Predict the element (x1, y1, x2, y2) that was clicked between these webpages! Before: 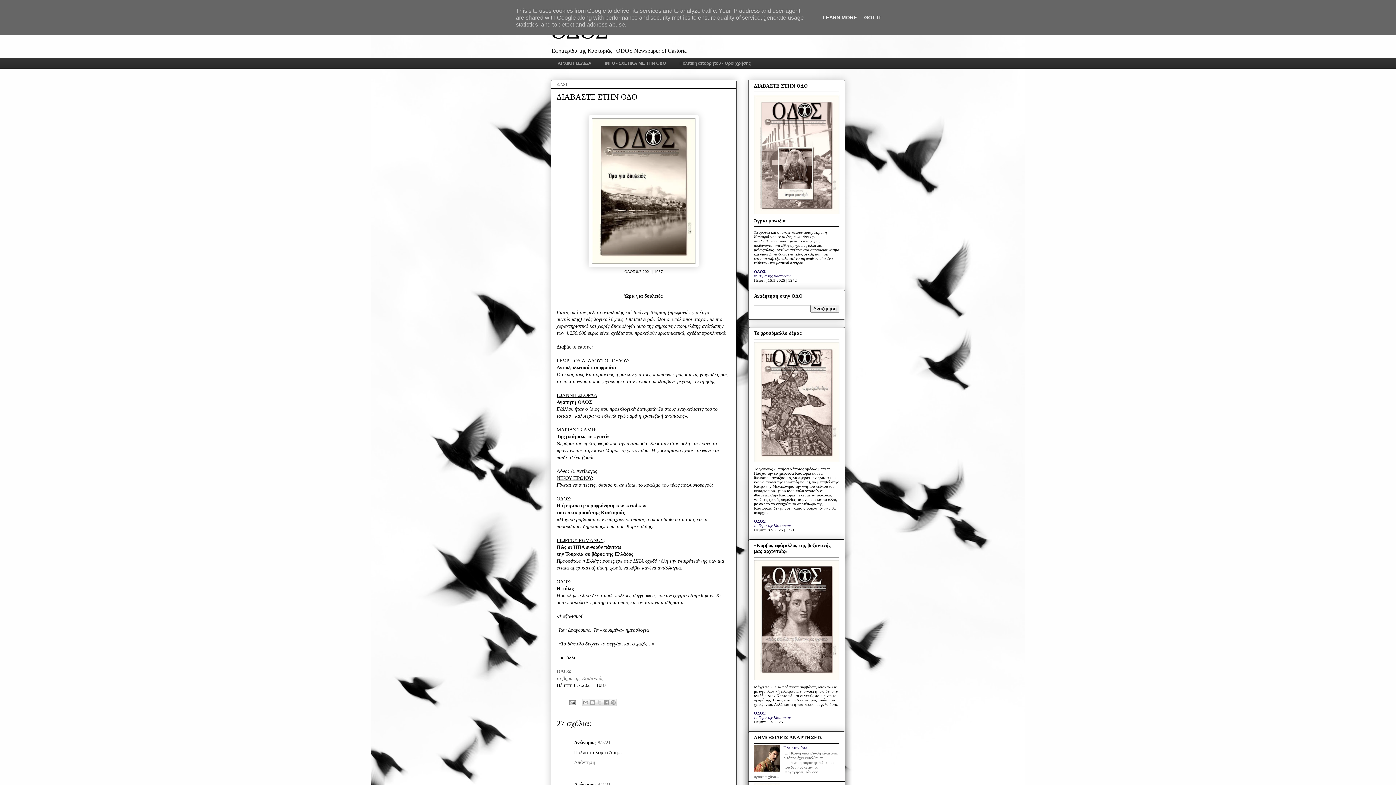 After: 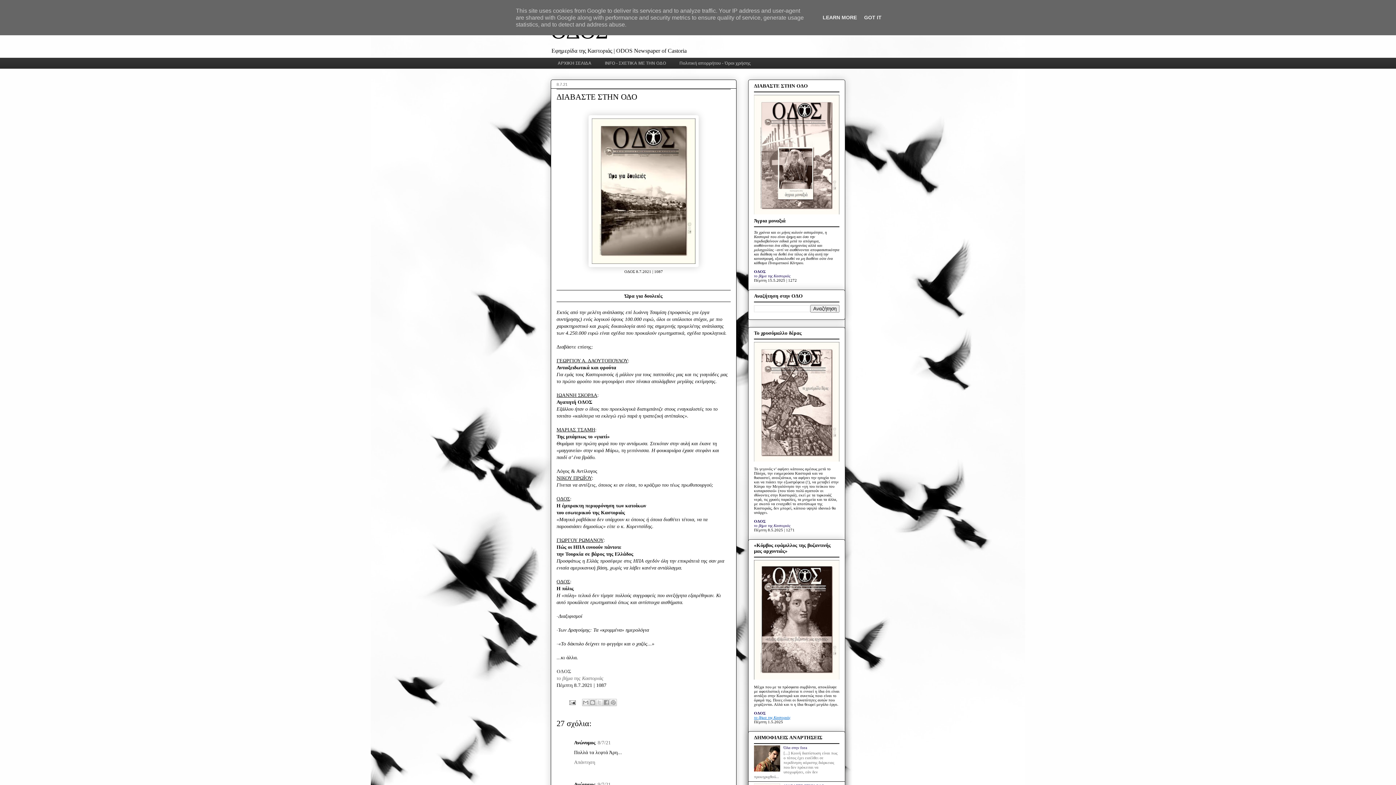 Action: bbox: (754, 715, 790, 720) label: το βήμα της Καστοριάς